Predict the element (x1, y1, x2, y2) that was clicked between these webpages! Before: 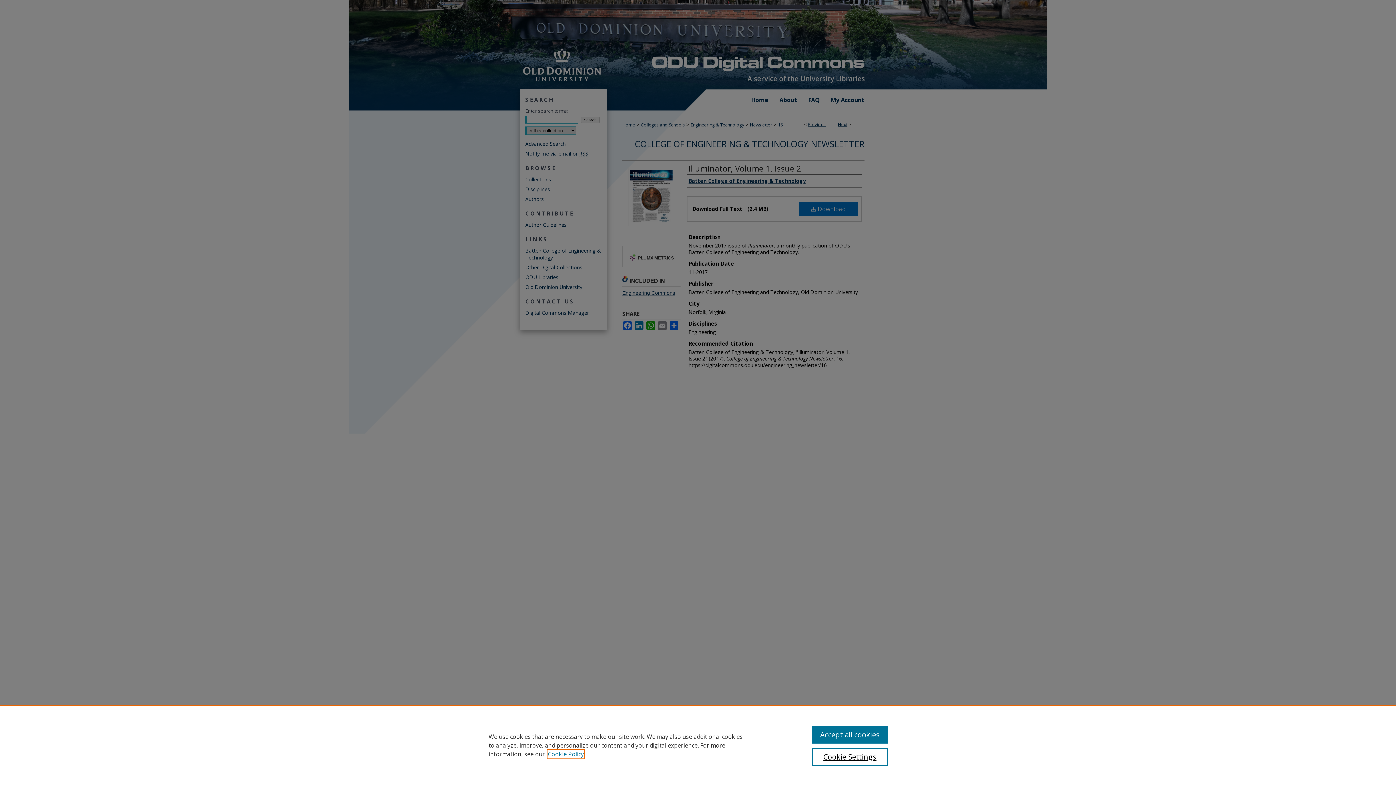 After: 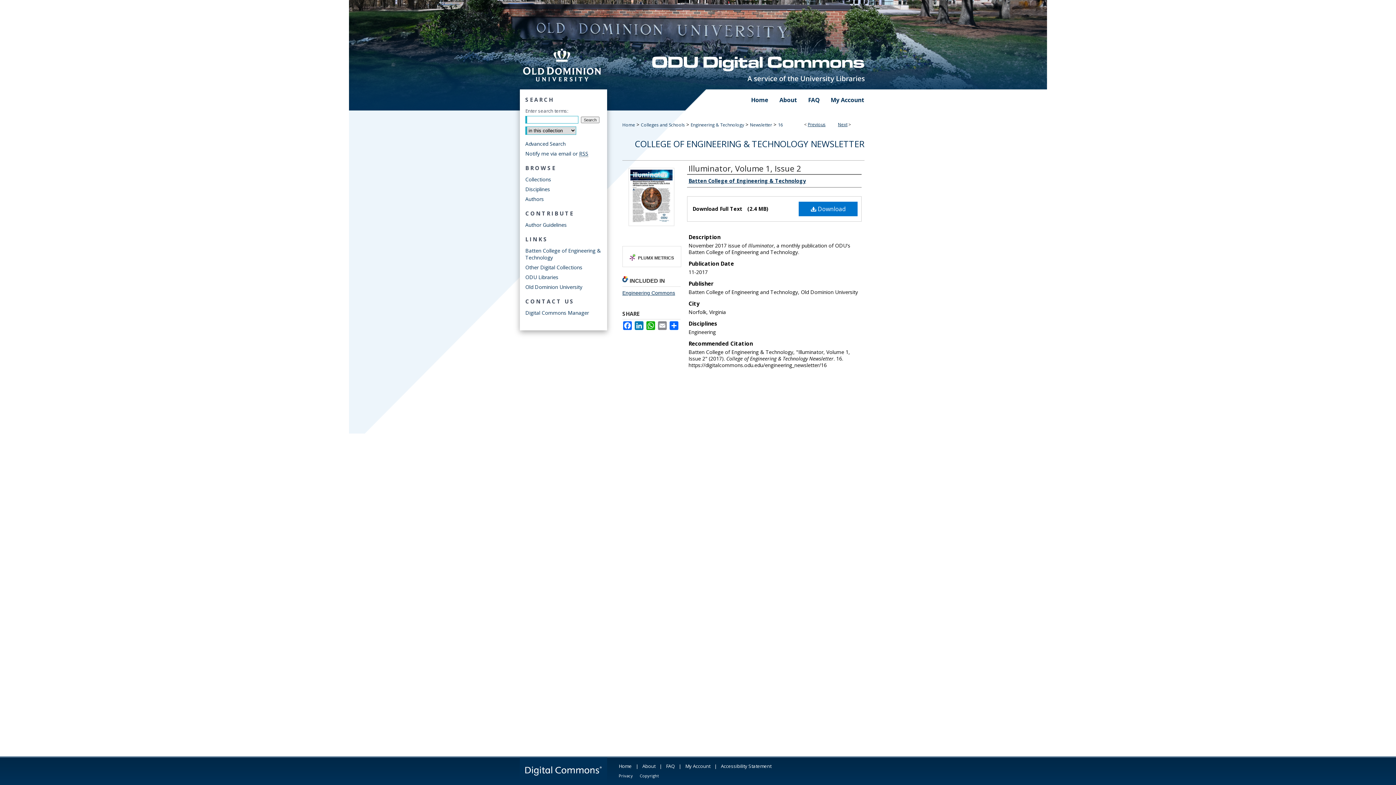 Action: label: Accept all cookies bbox: (812, 726, 887, 744)